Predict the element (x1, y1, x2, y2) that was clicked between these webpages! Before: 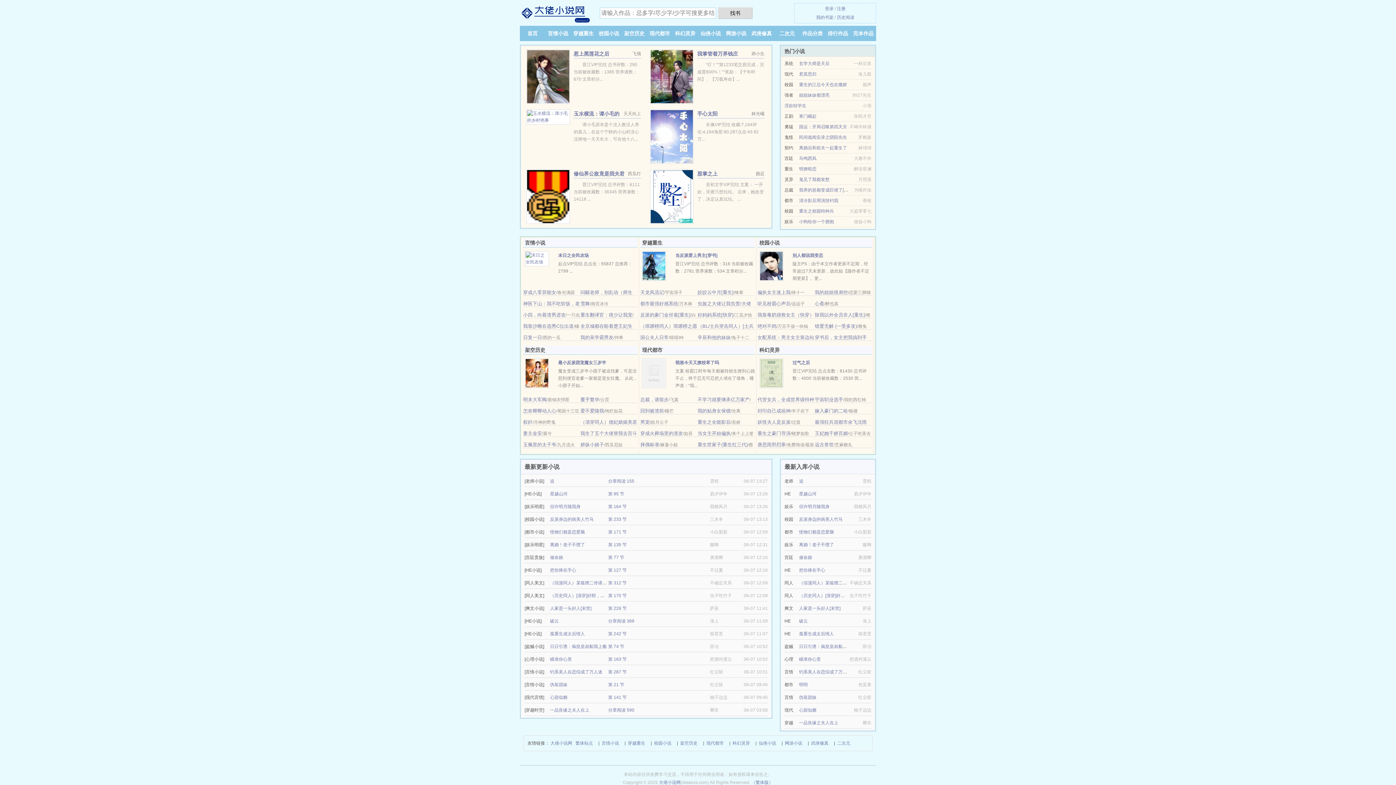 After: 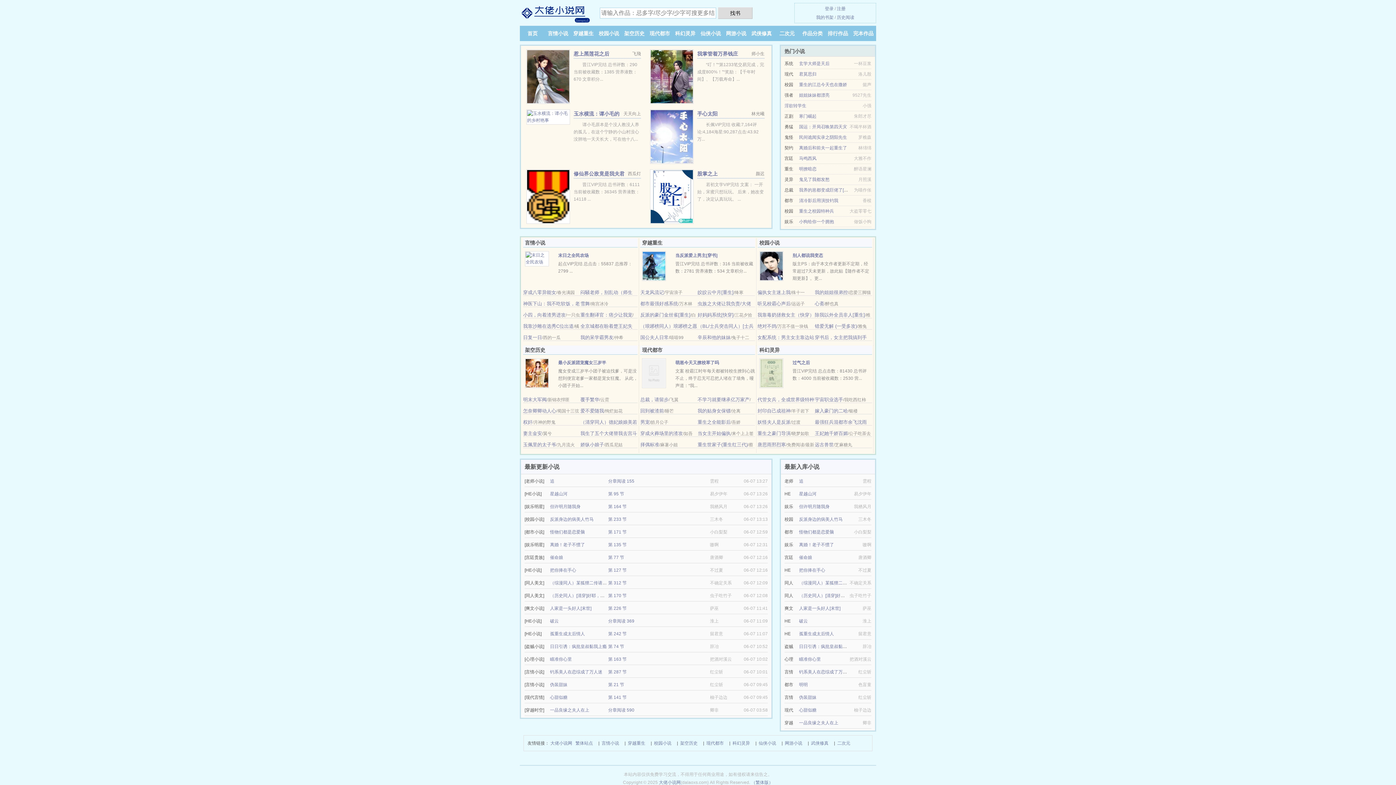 Action: bbox: (628, 739, 645, 747) label: 穿越重生